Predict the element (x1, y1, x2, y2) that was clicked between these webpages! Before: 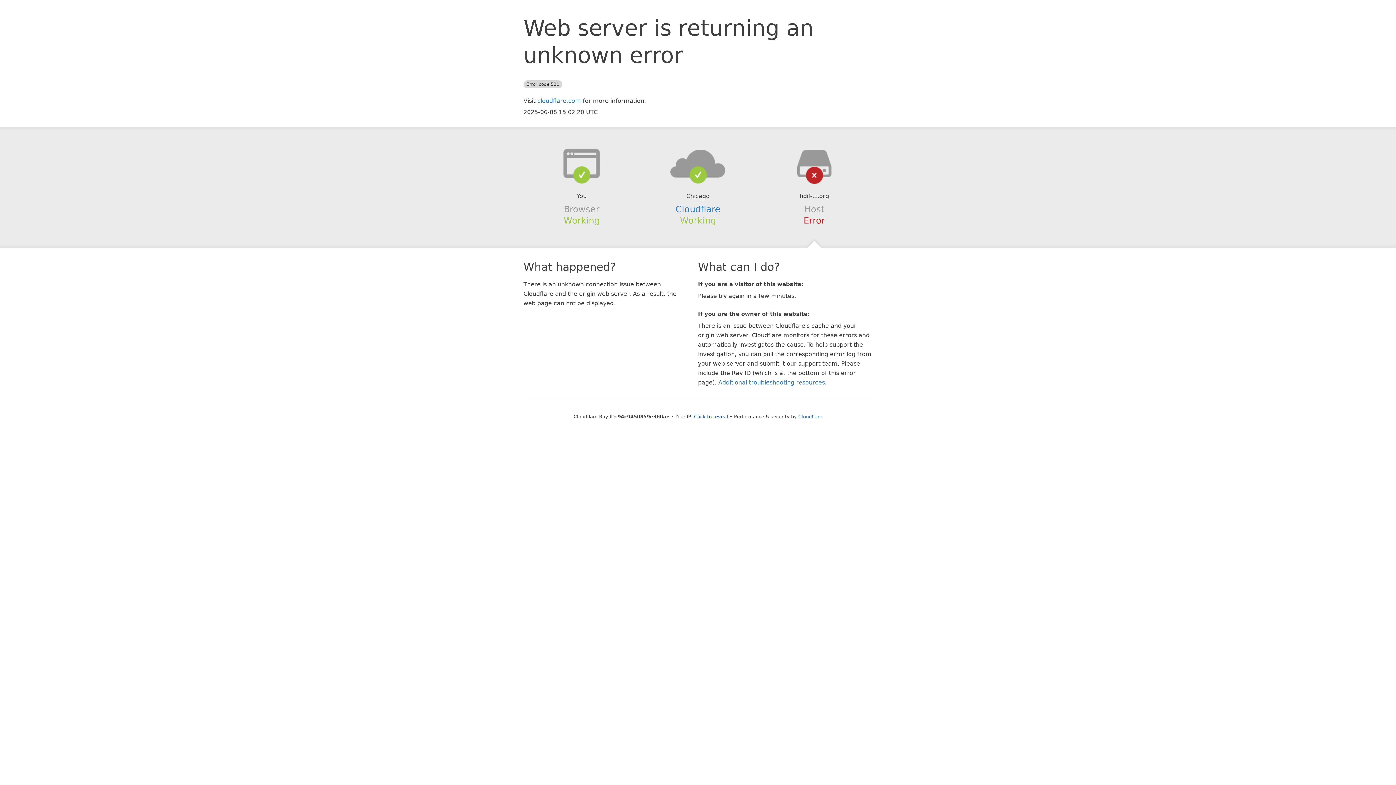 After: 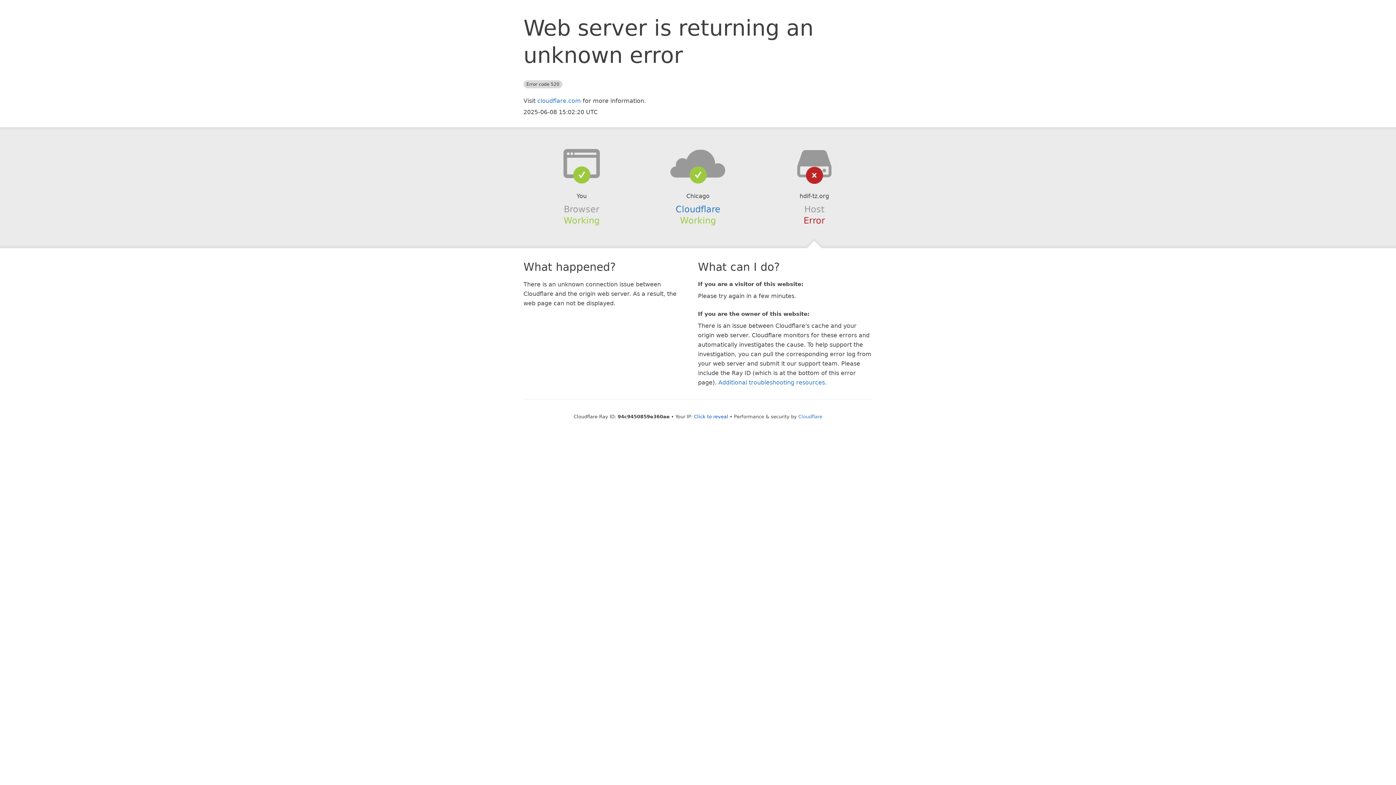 Action: bbox: (639, 148, 756, 178)